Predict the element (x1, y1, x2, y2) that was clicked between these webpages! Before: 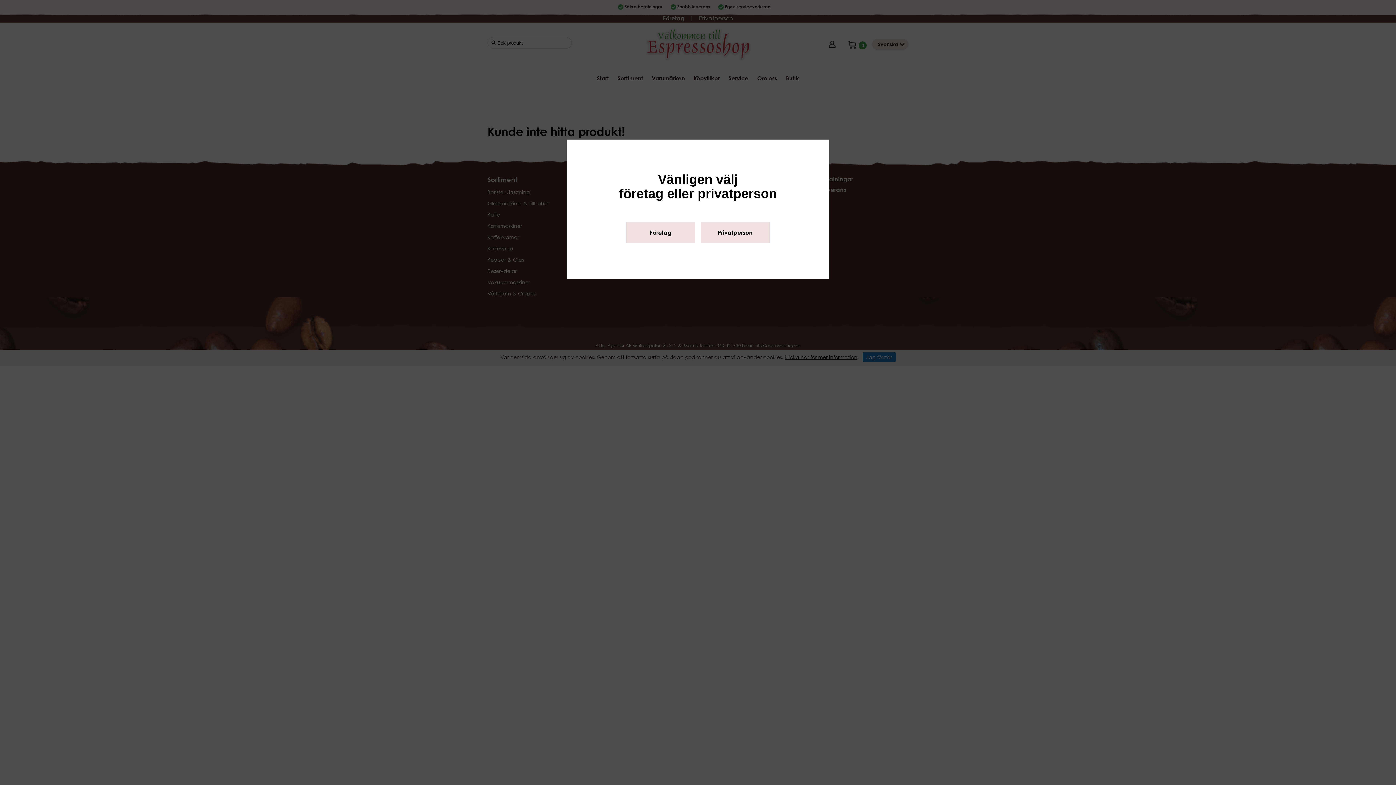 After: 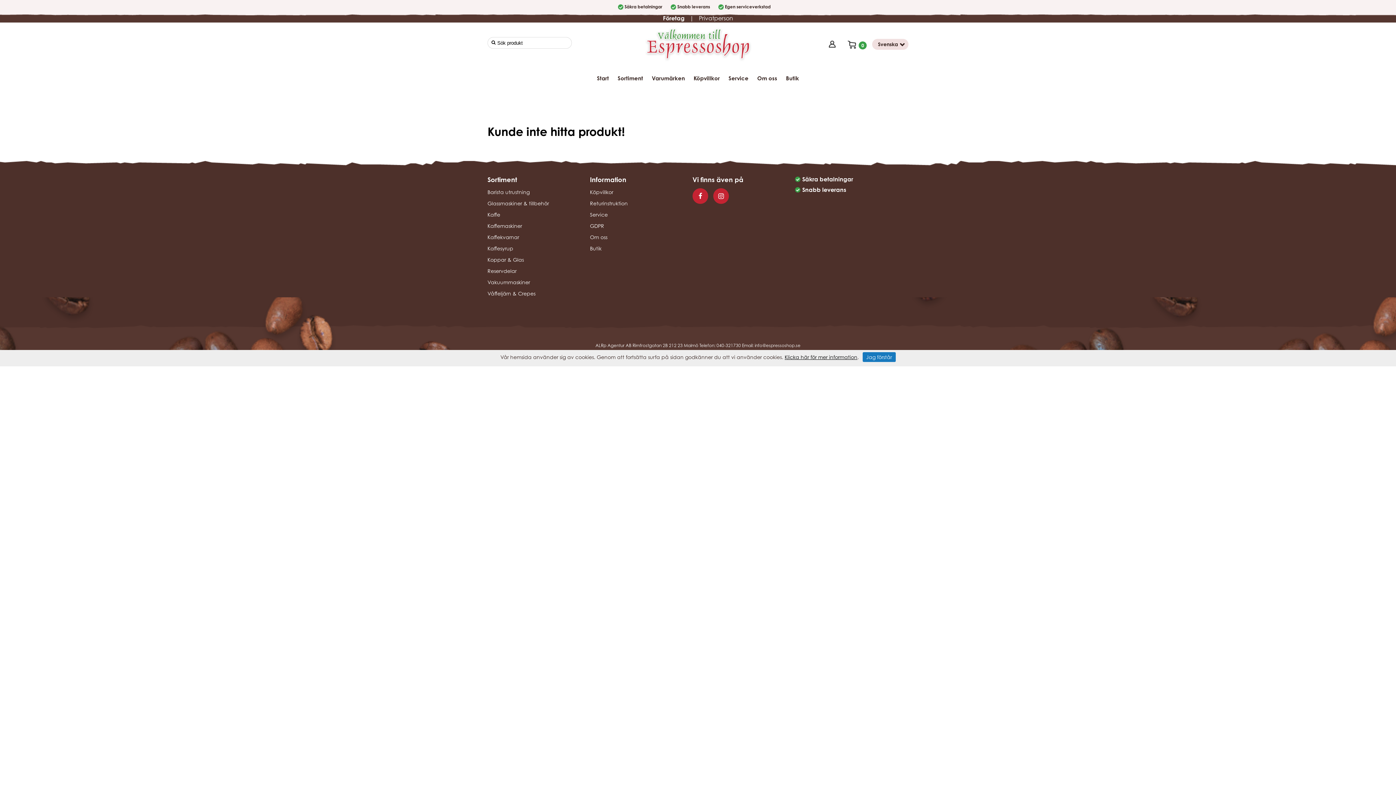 Action: label: Företag bbox: (626, 222, 695, 242)